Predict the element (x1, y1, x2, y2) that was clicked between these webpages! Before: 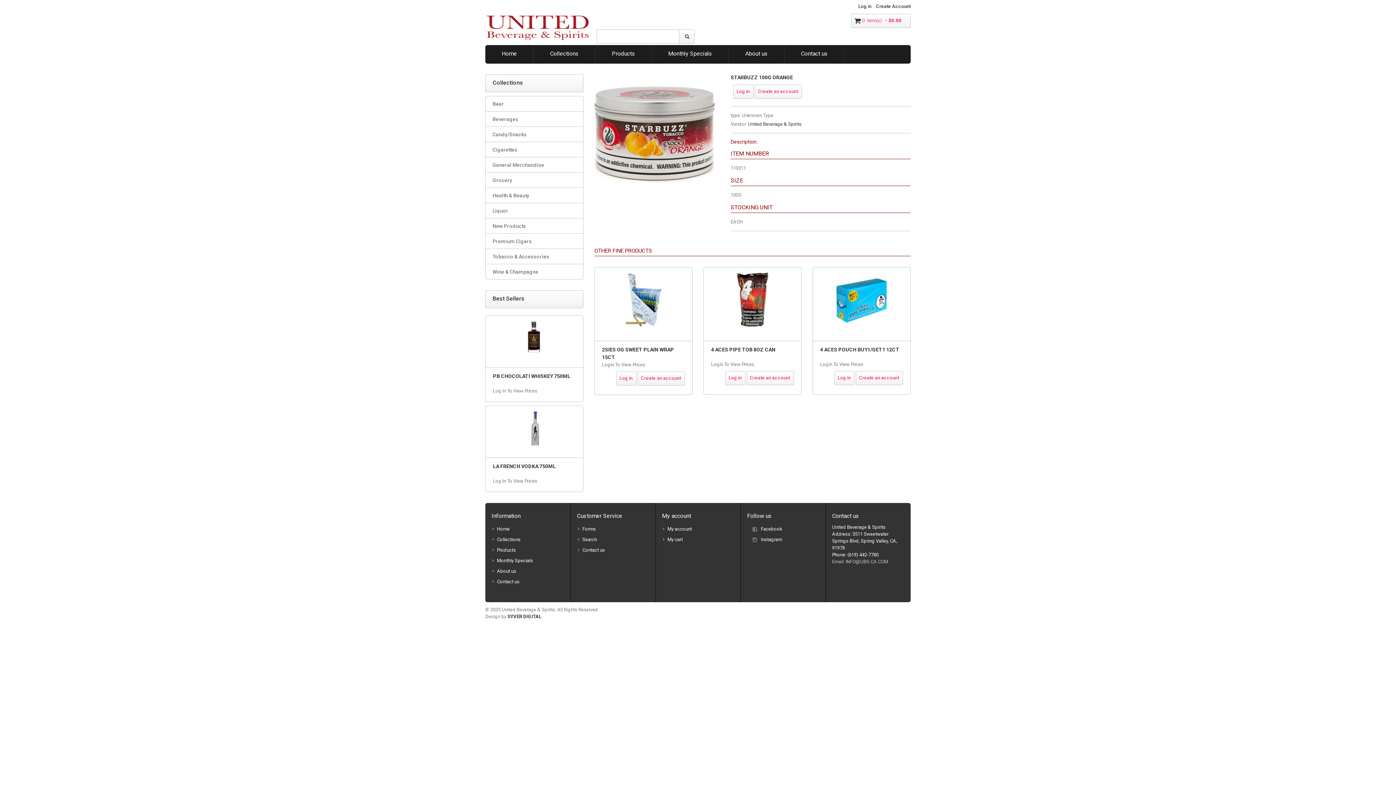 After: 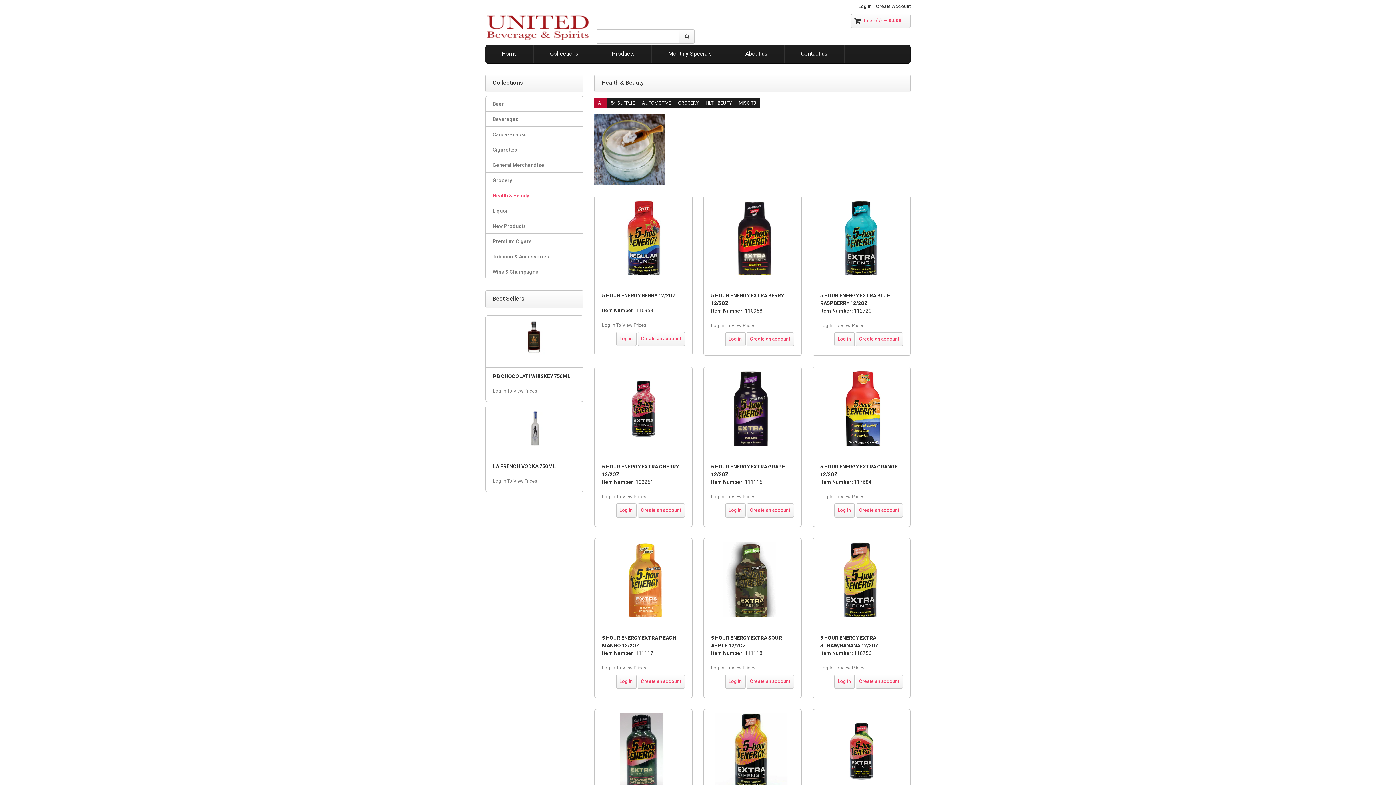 Action: bbox: (485, 188, 583, 202) label: Health & Beauty